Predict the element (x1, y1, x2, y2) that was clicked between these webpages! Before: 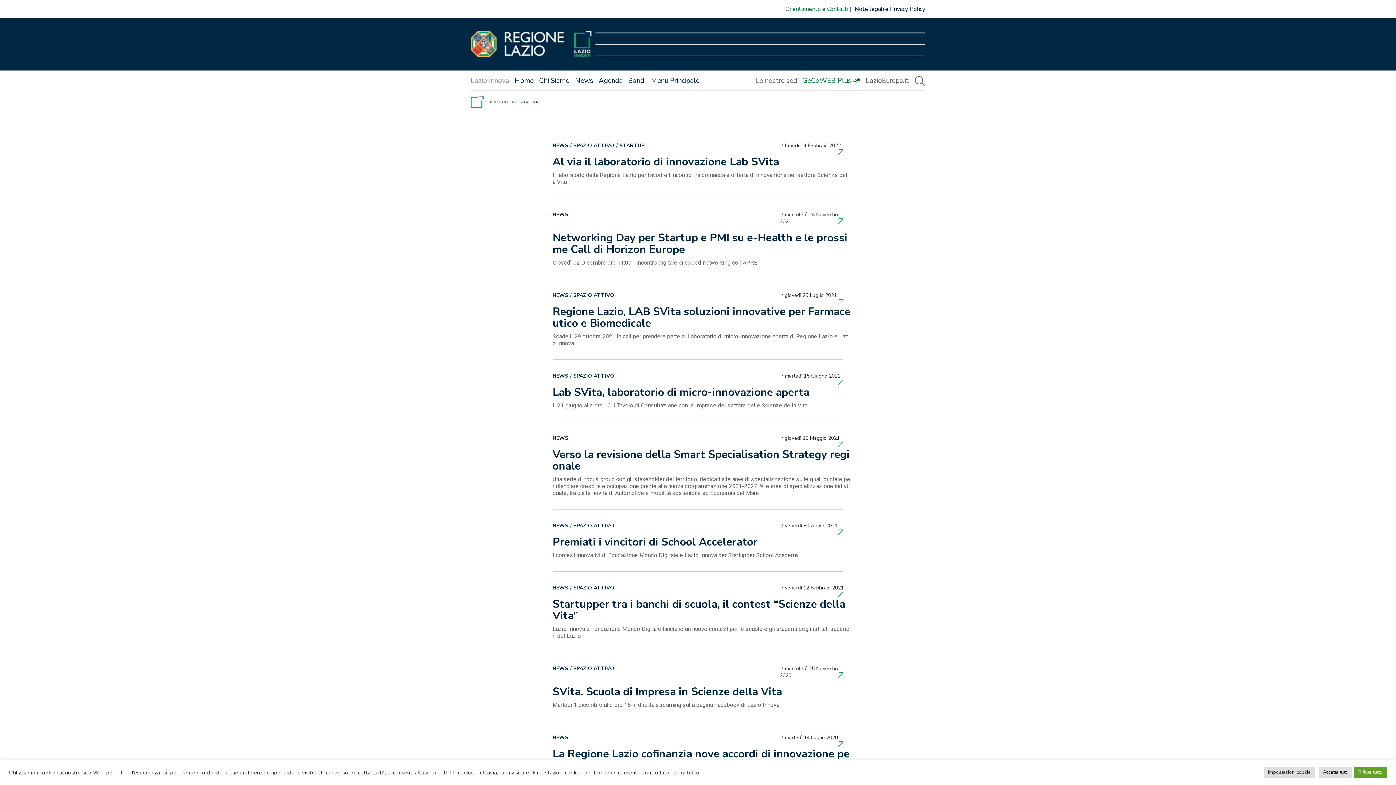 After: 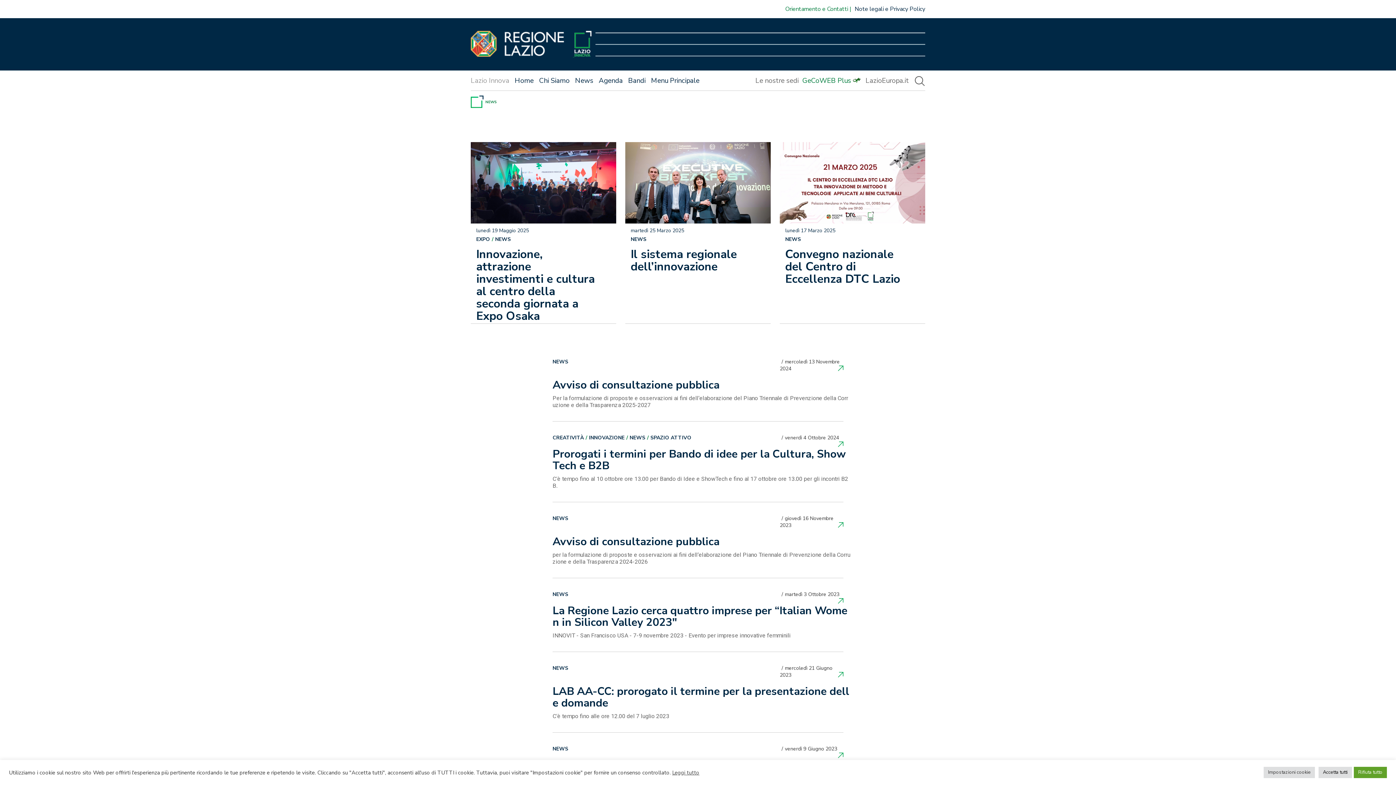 Action: bbox: (552, 142, 573, 149) label: NEWS